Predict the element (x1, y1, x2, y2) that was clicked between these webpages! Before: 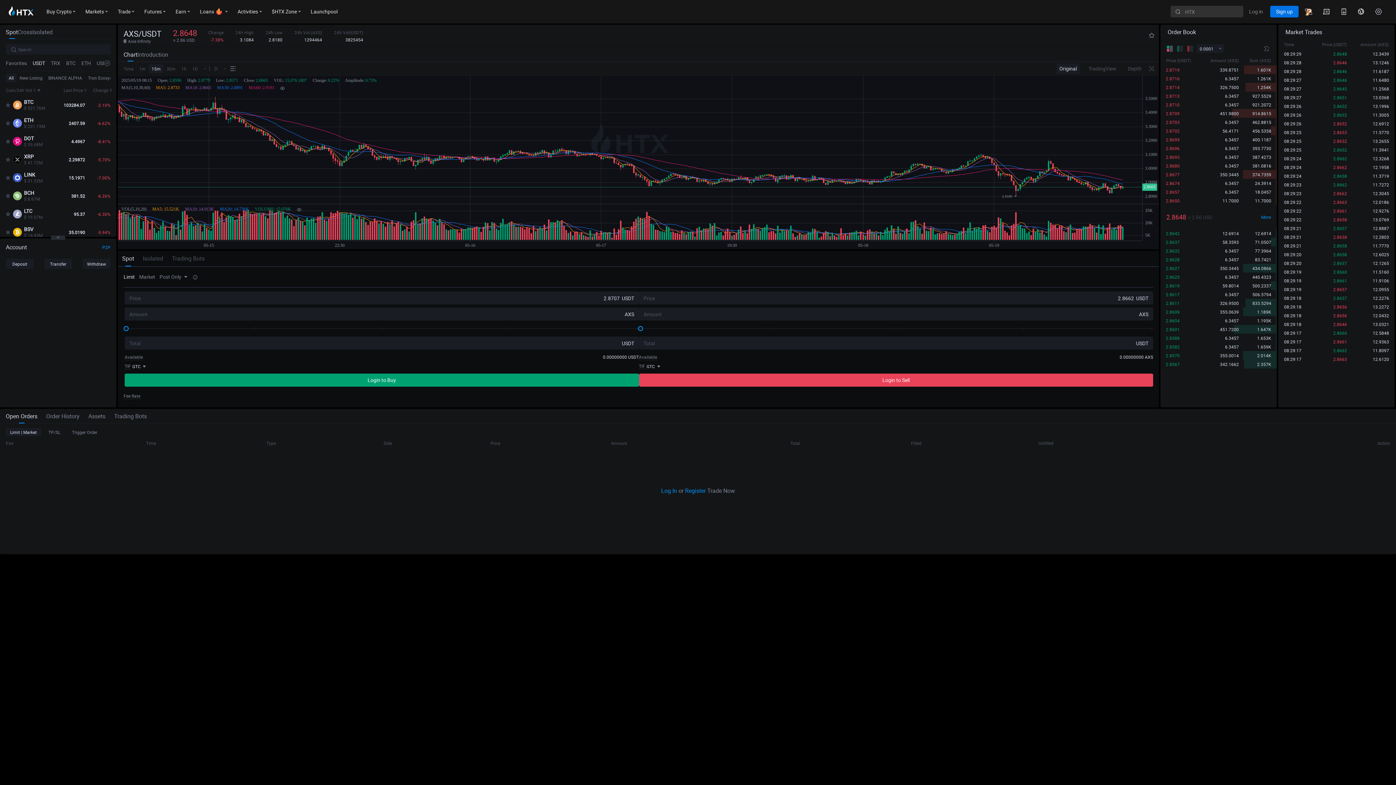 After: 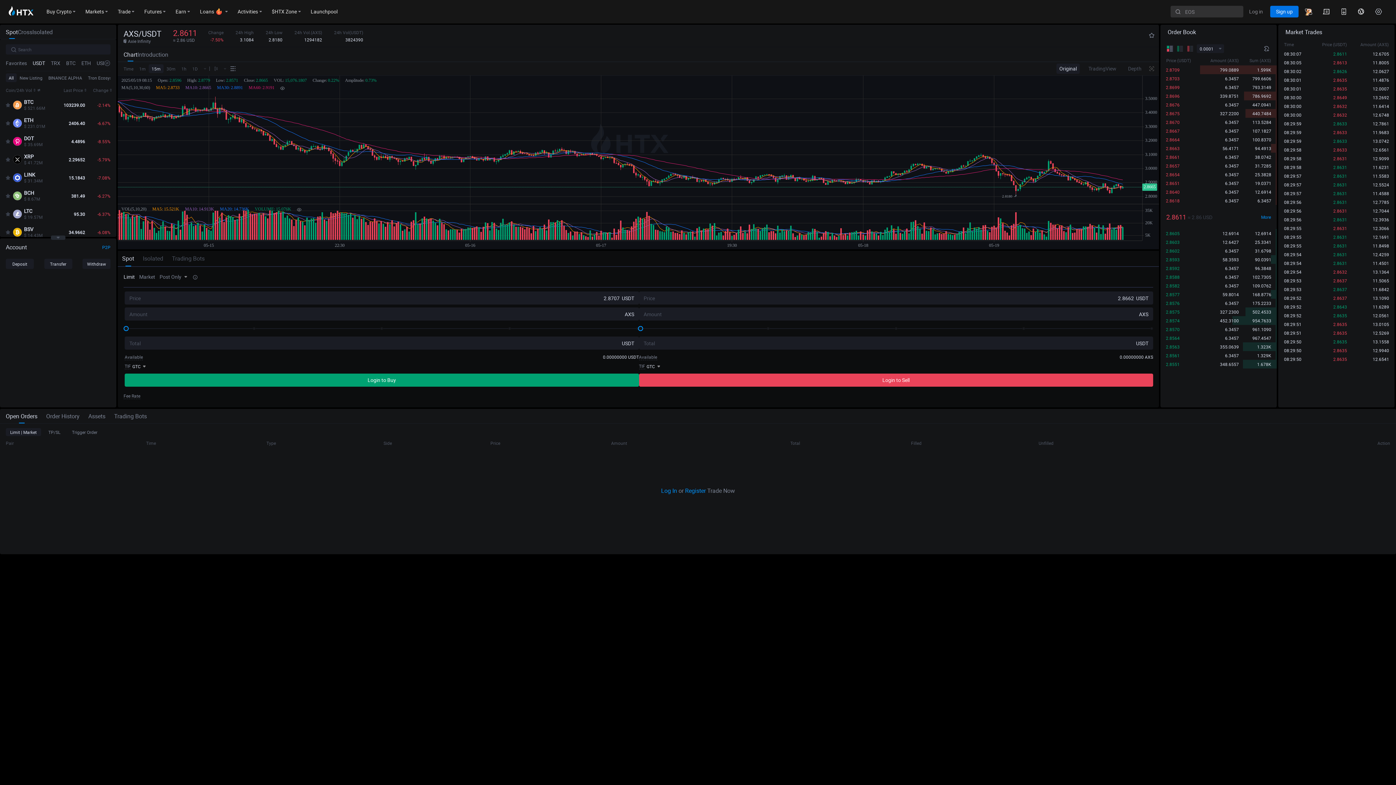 Action: bbox: (1262, 44, 1271, 53)